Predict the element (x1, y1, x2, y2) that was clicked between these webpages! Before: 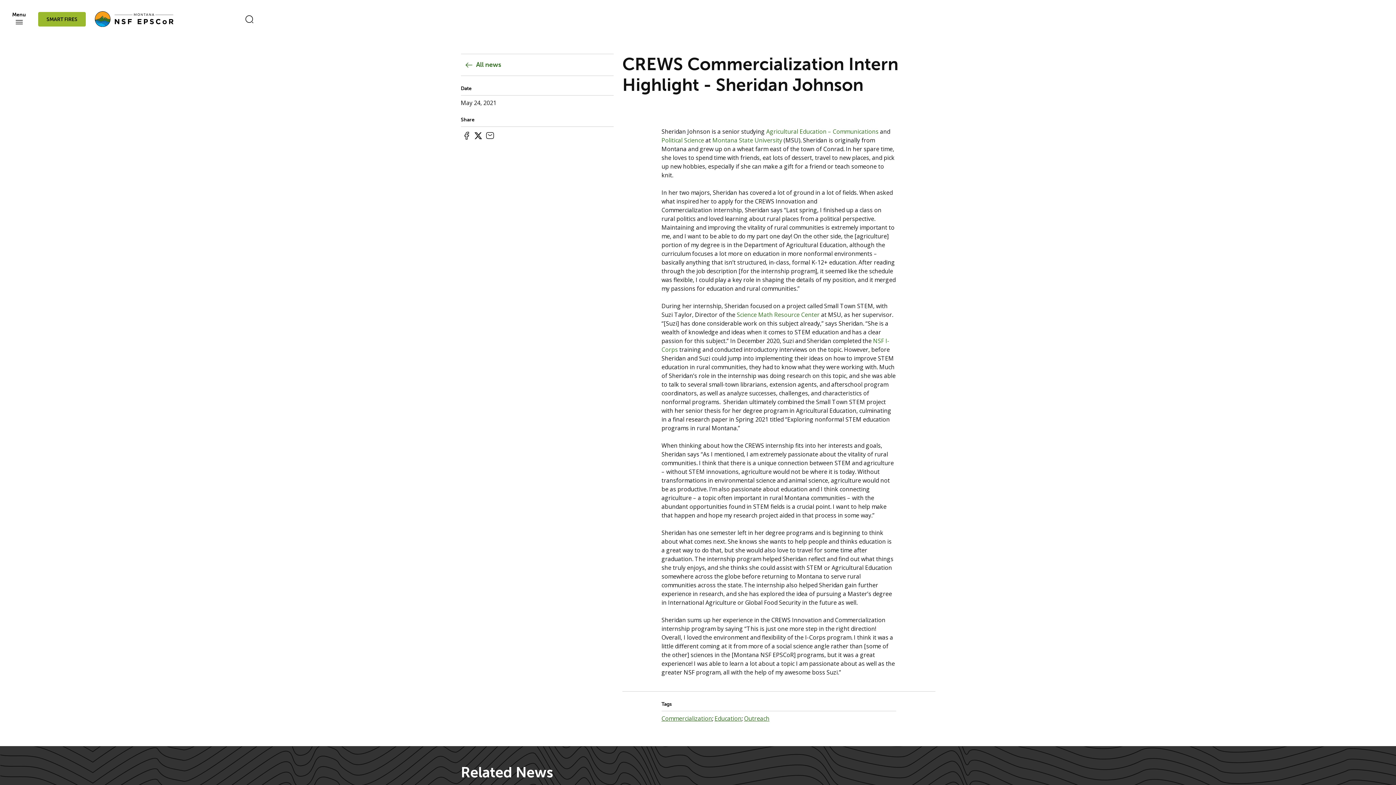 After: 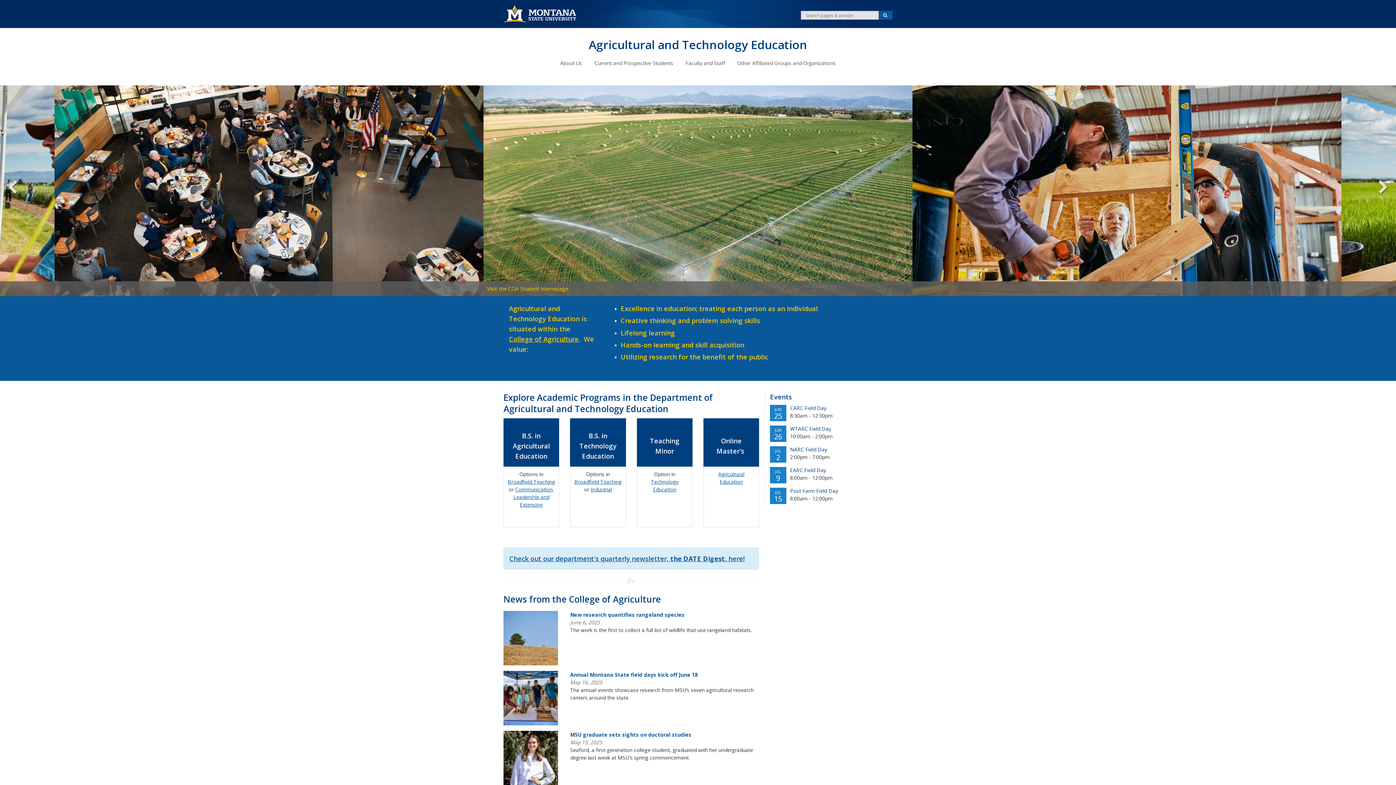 Action: bbox: (766, 127, 878, 135) label: Agricultural Education – Communications